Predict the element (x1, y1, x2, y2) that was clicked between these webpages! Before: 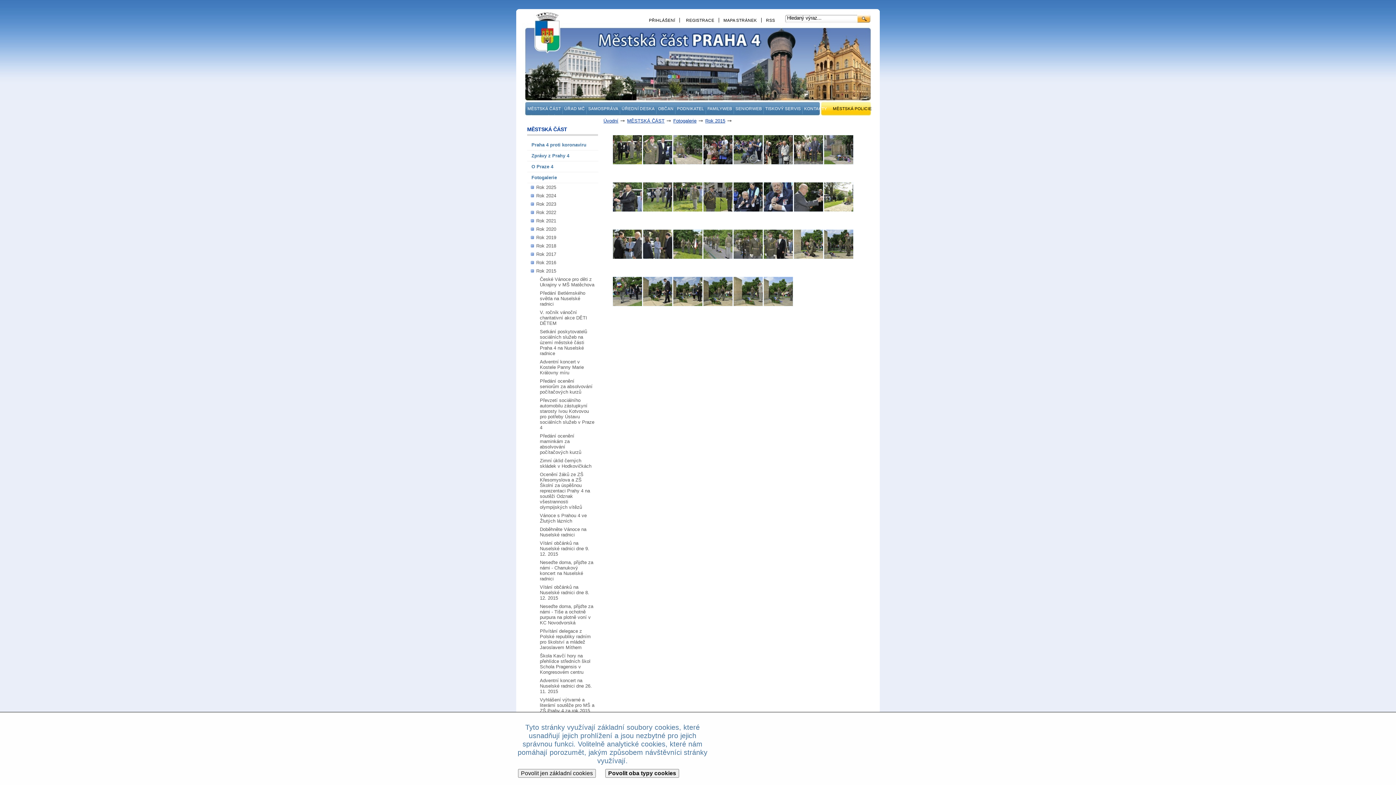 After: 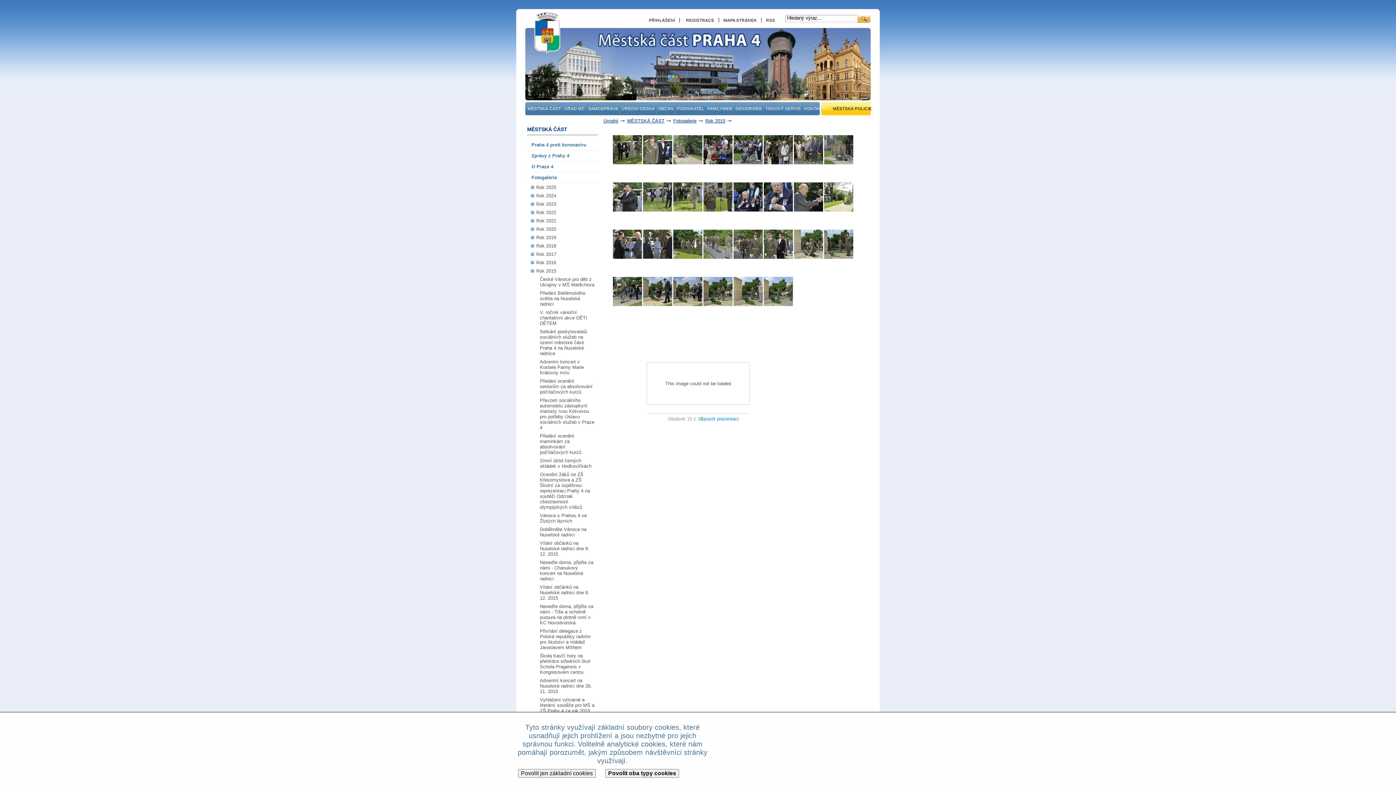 Action: bbox: (793, 207, 827, 212)